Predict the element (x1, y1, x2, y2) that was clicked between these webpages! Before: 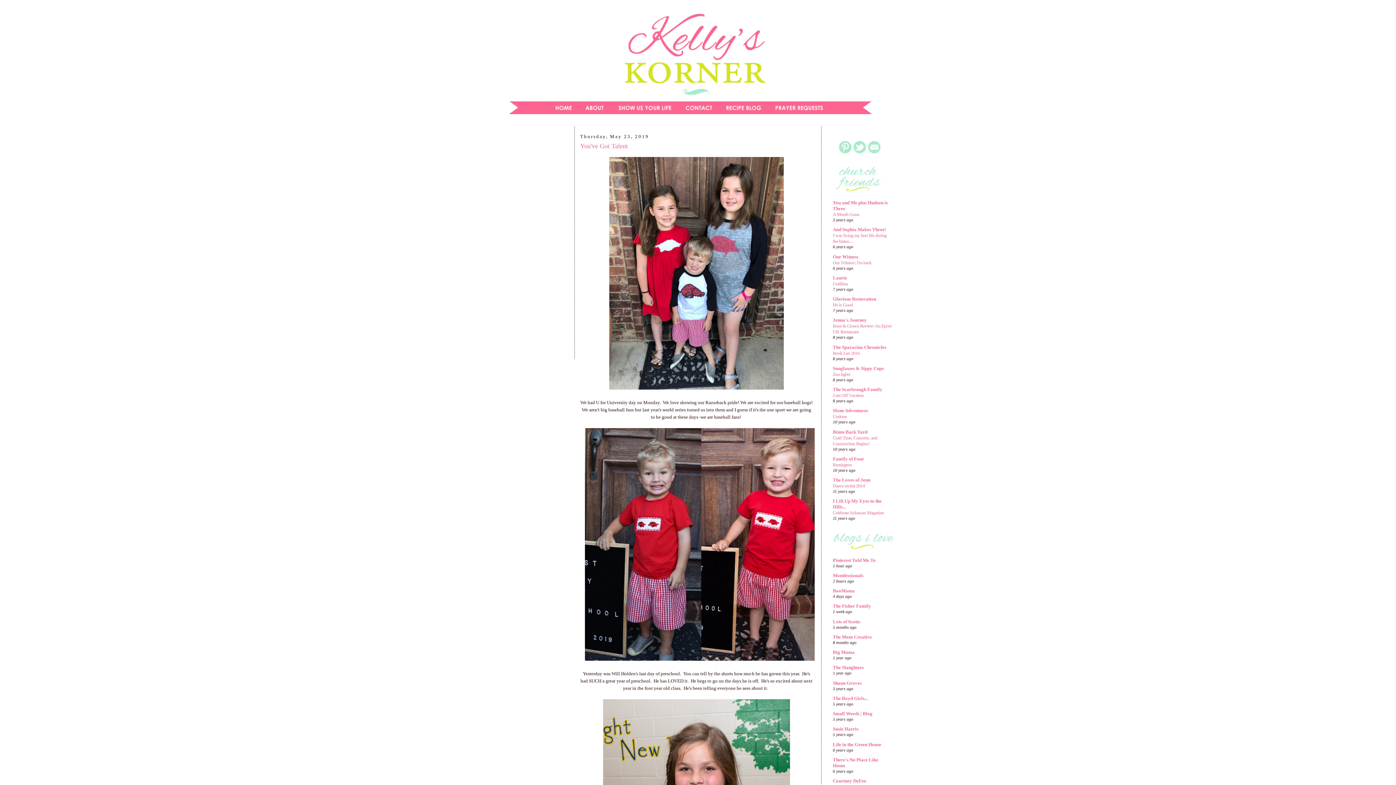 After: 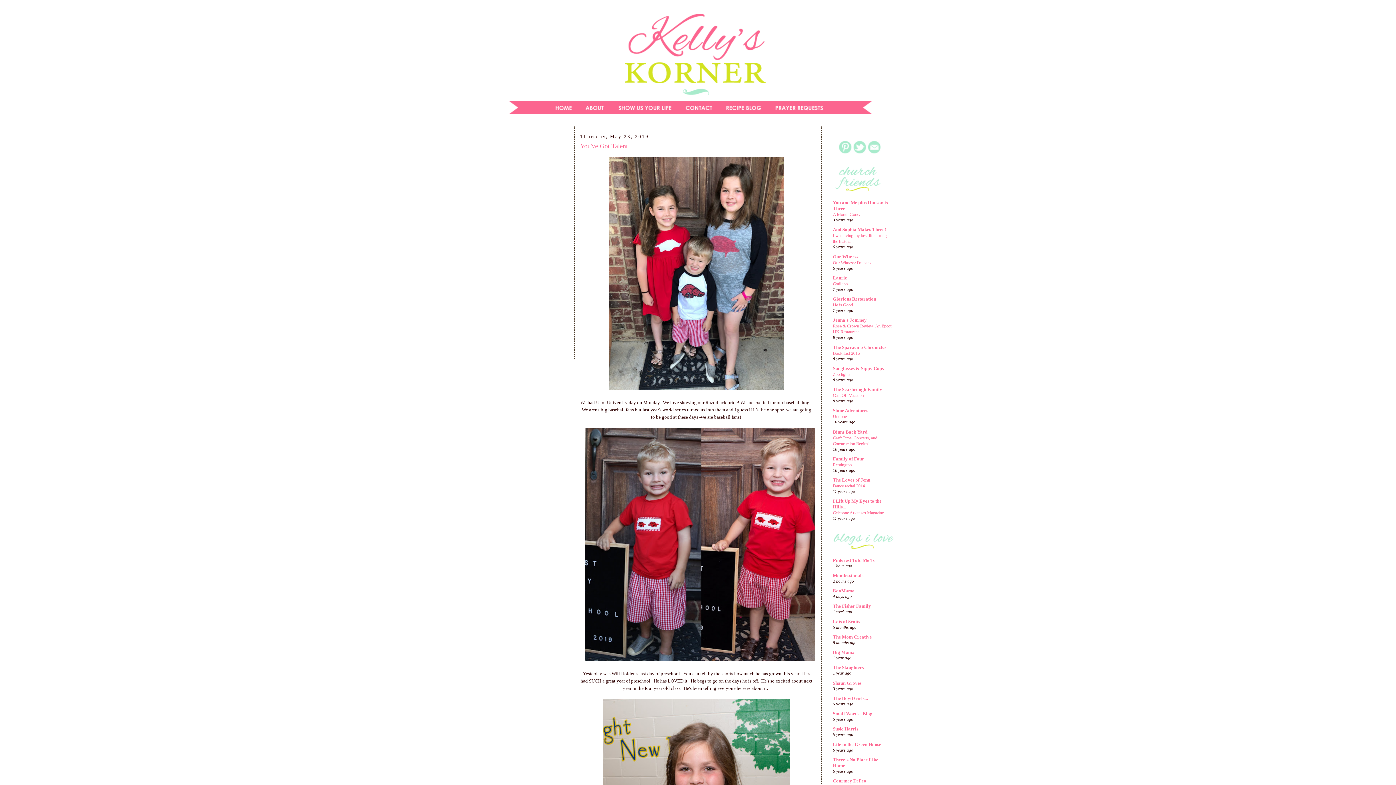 Action: label: The Fisher Family bbox: (833, 603, 871, 609)